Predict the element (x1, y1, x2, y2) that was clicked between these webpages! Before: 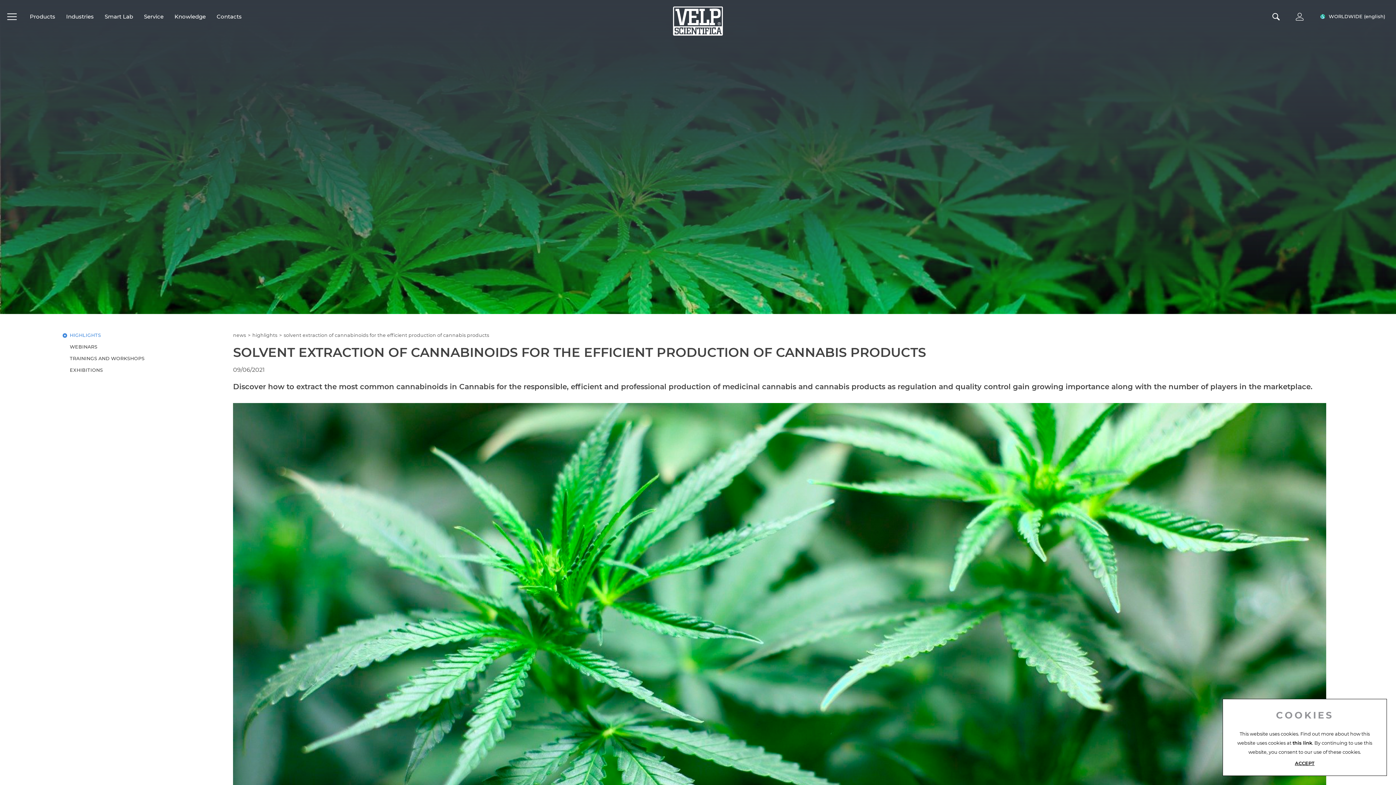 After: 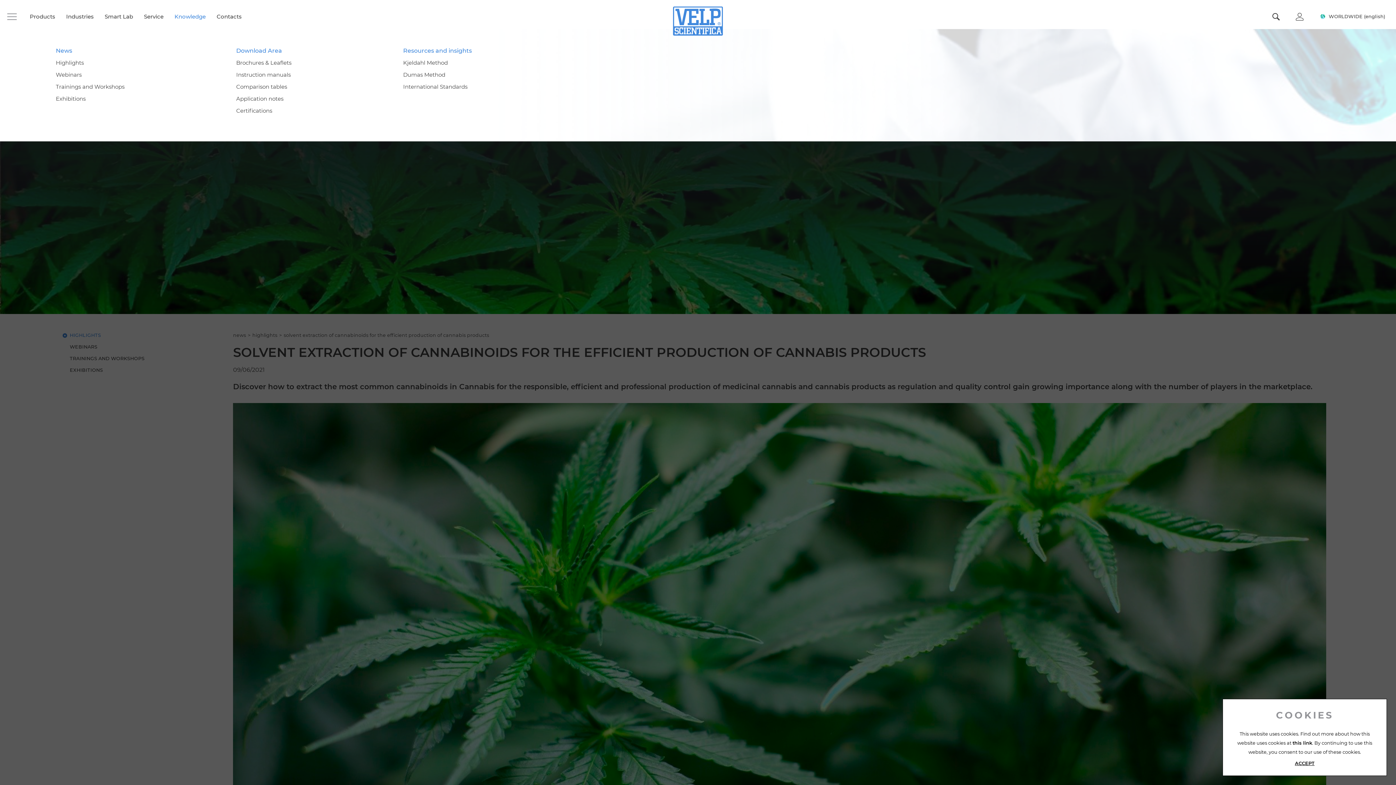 Action: label: Knowledge bbox: (174, 3, 205, 29)